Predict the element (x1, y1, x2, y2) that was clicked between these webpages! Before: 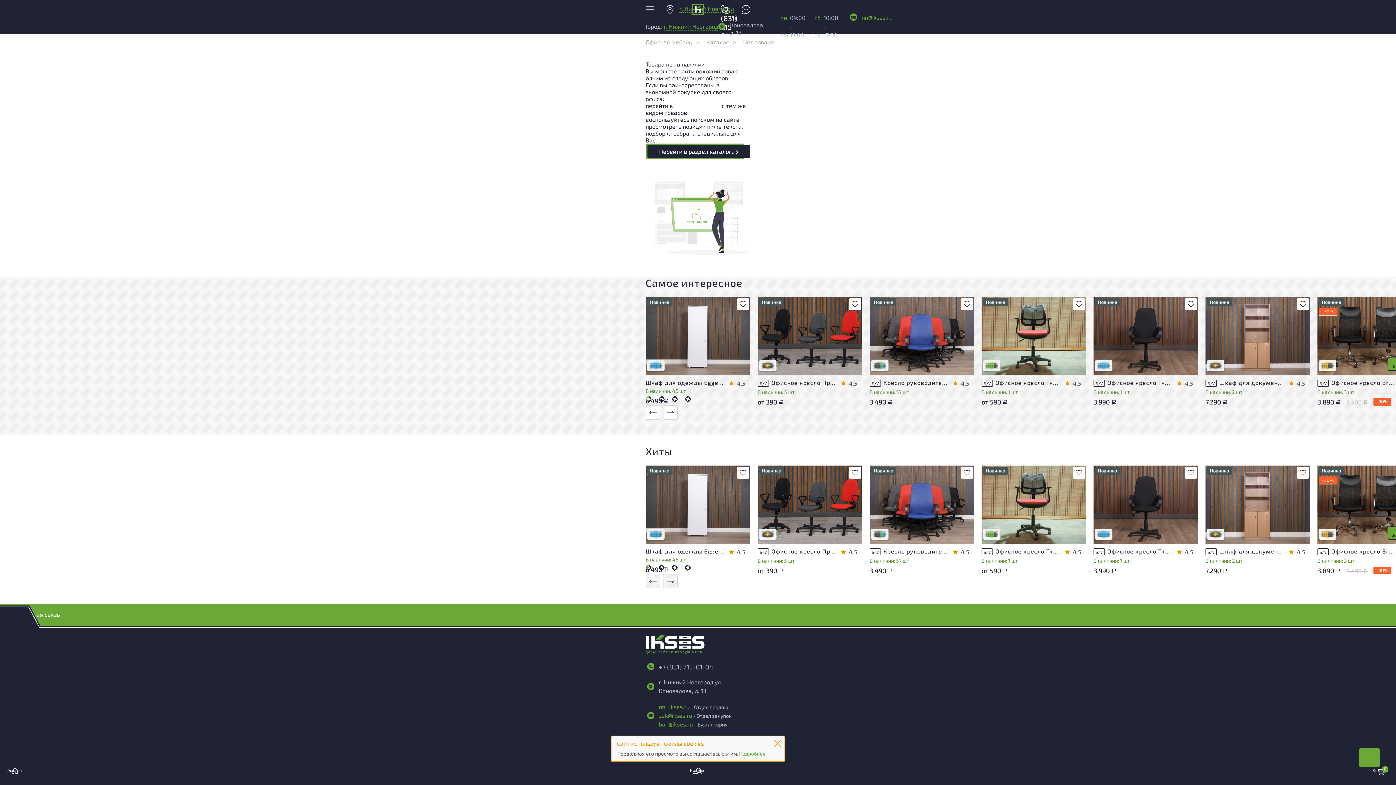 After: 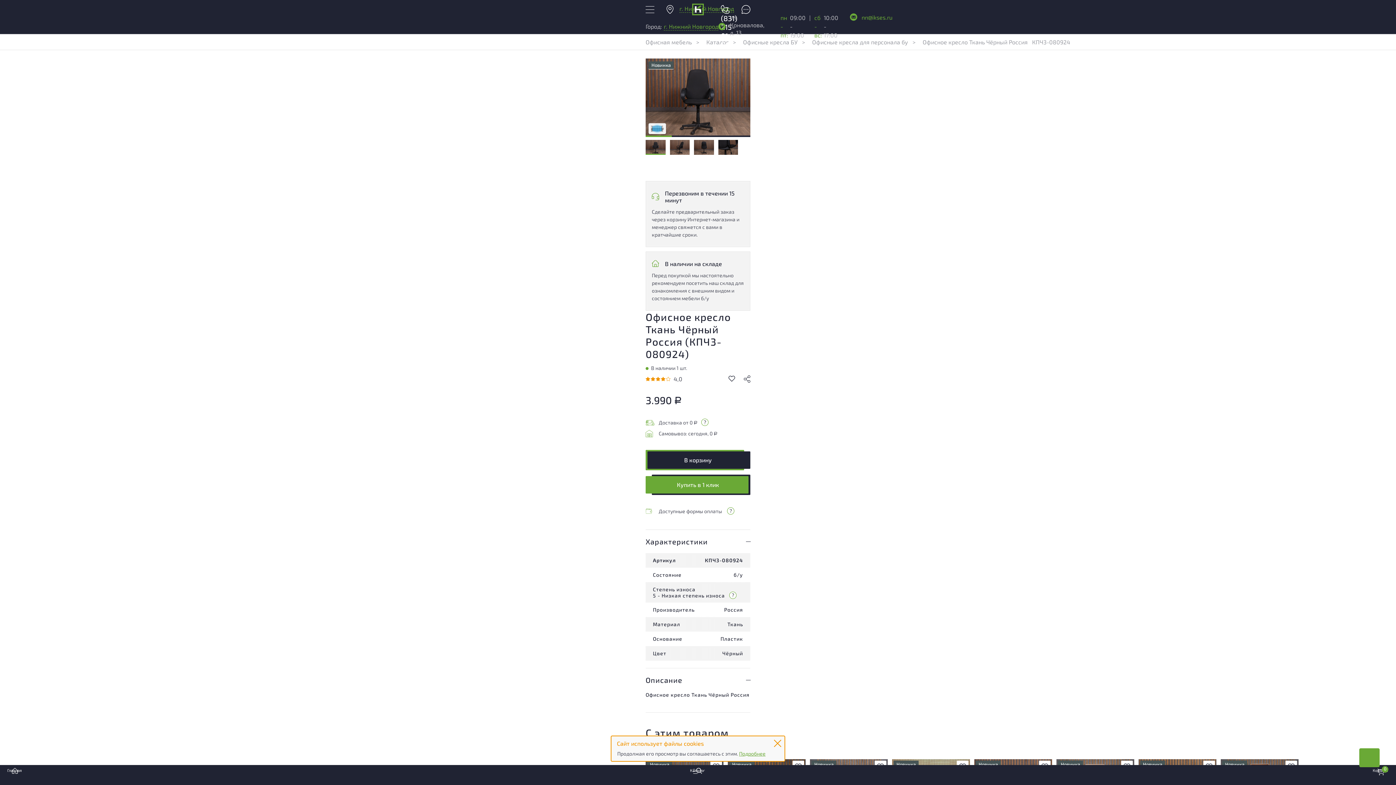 Action: bbox: (1172, 297, 1198, 374)